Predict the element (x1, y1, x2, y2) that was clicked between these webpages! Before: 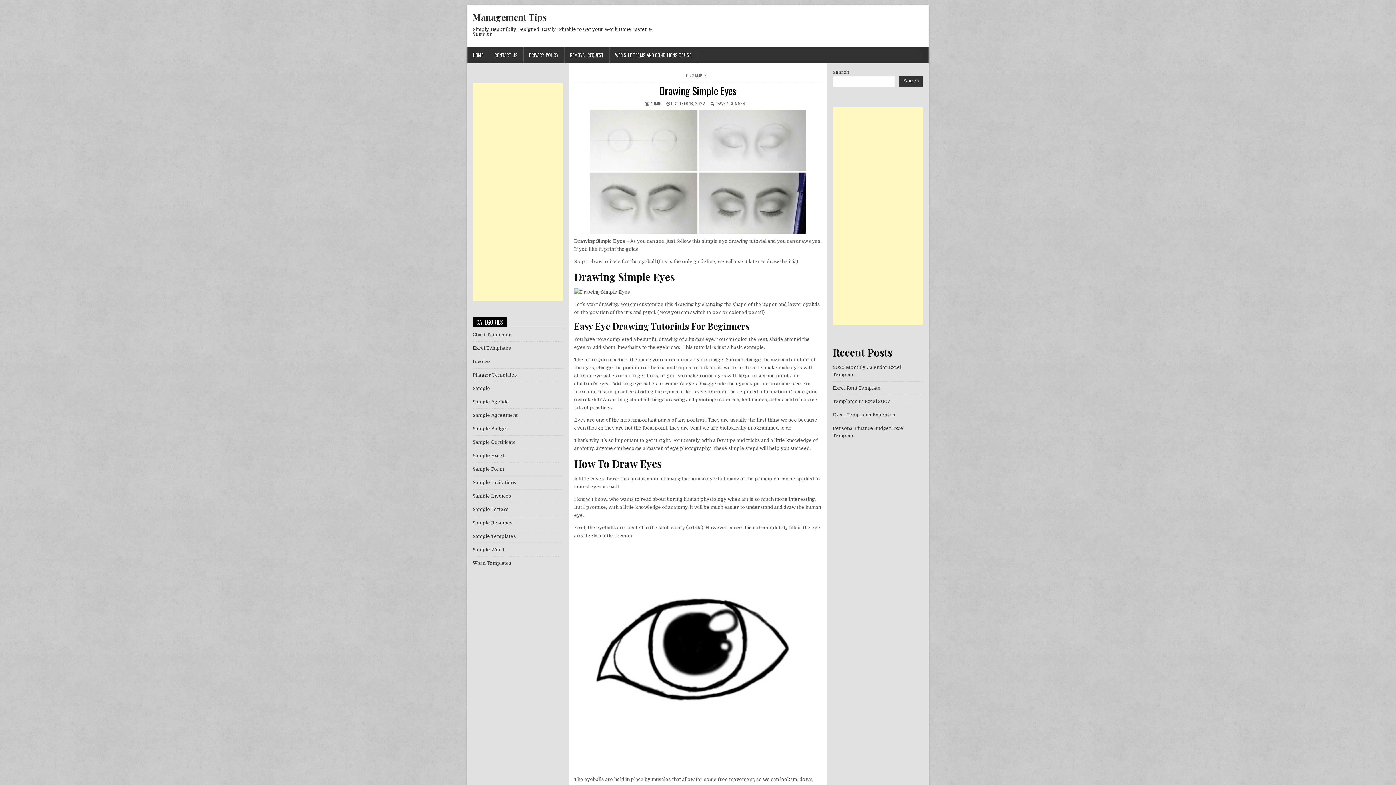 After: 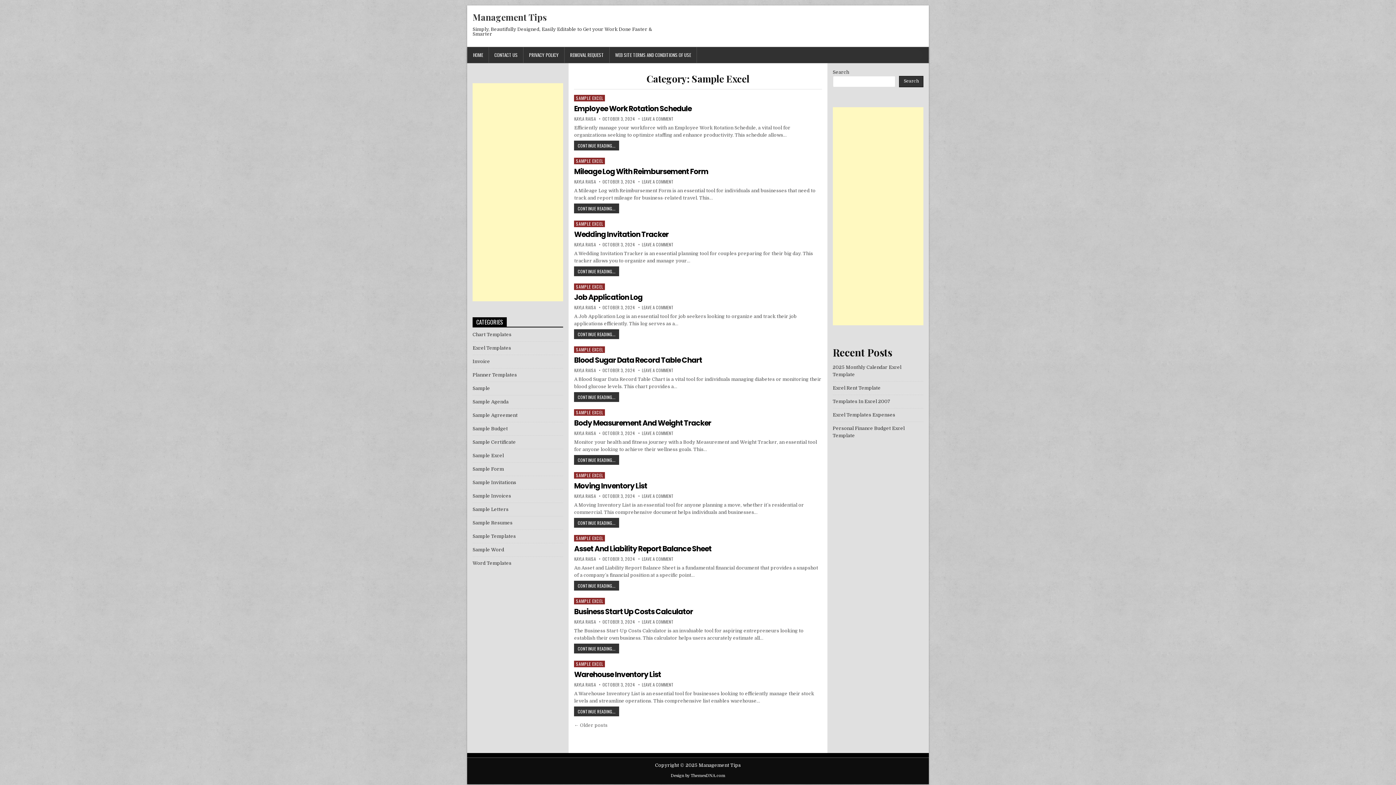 Action: bbox: (472, 453, 504, 458) label: Sample Excel